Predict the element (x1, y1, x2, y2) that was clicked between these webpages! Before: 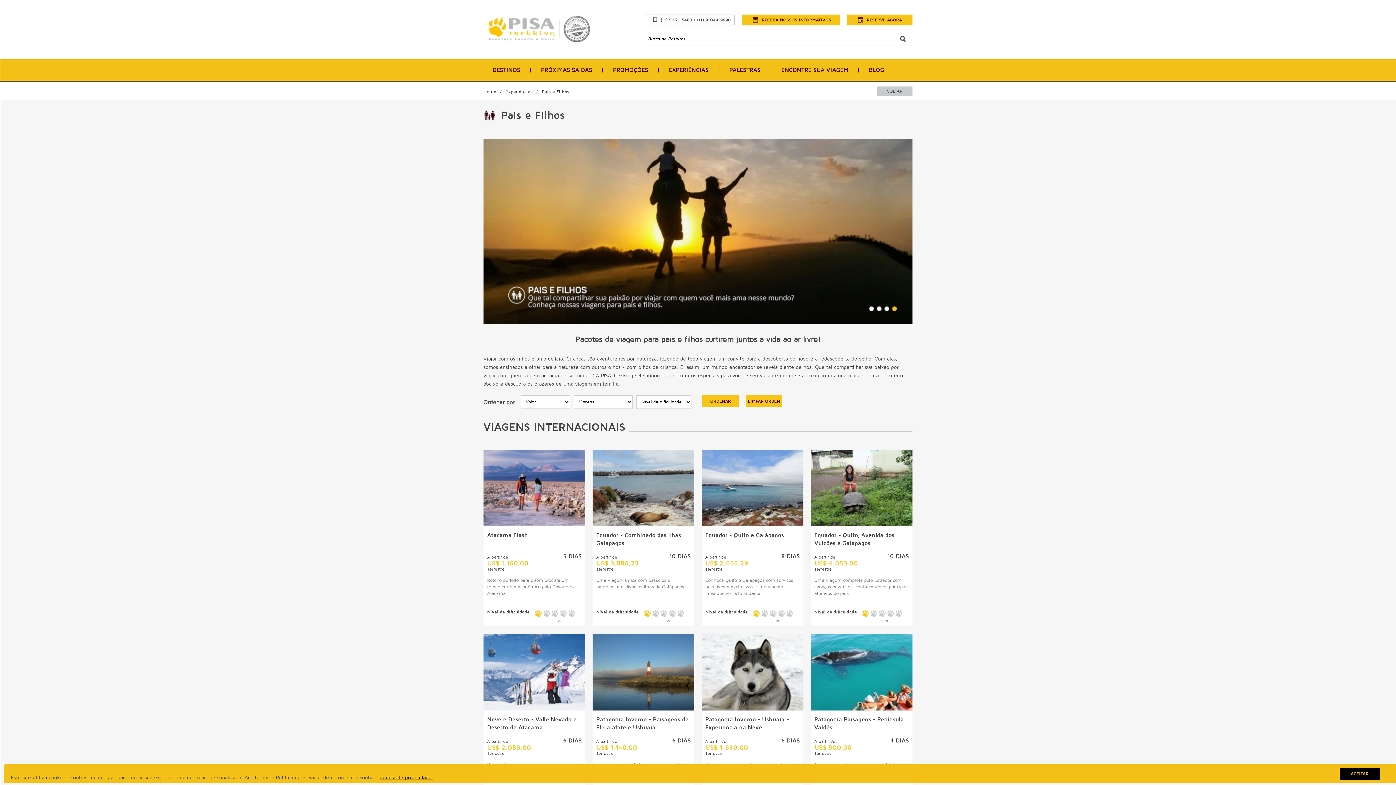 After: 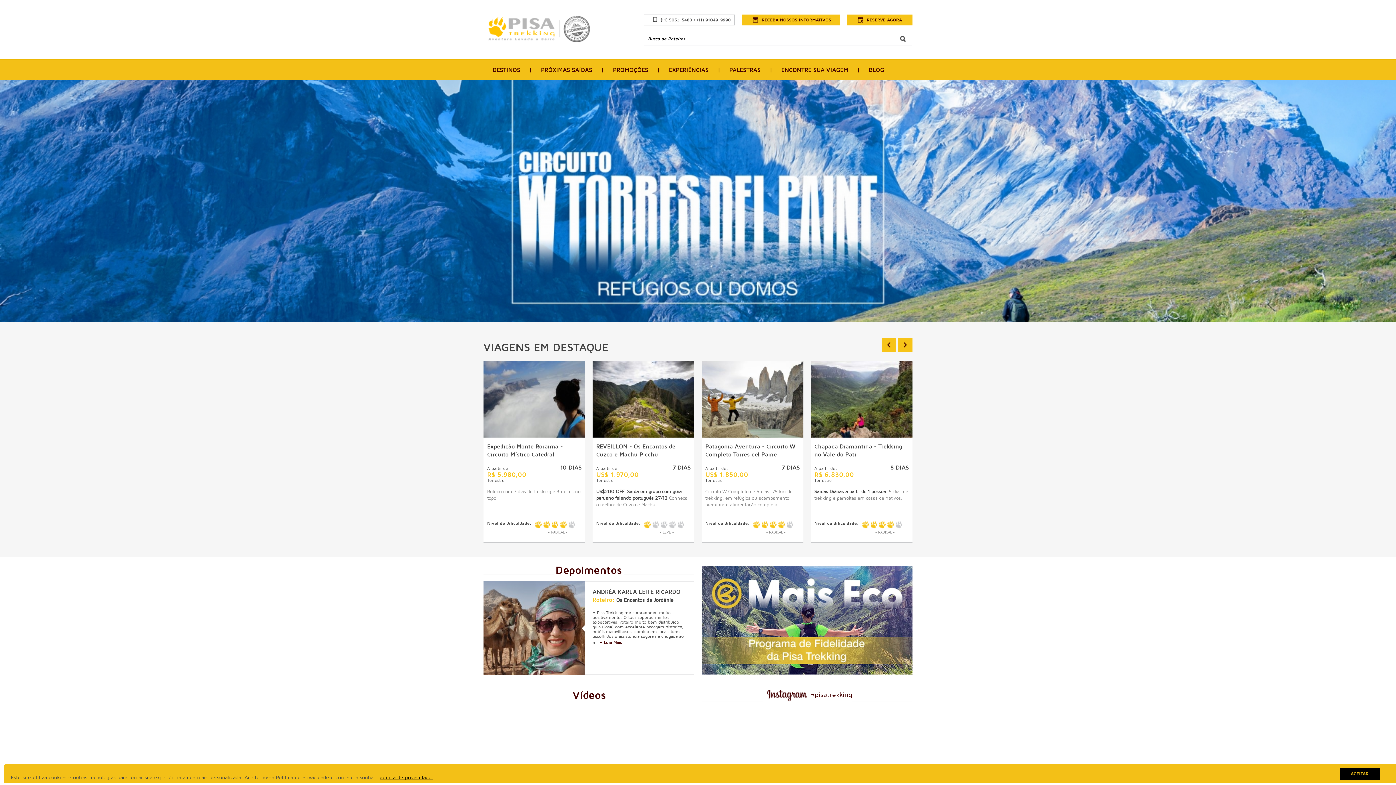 Action: bbox: (483, 14, 595, 44)